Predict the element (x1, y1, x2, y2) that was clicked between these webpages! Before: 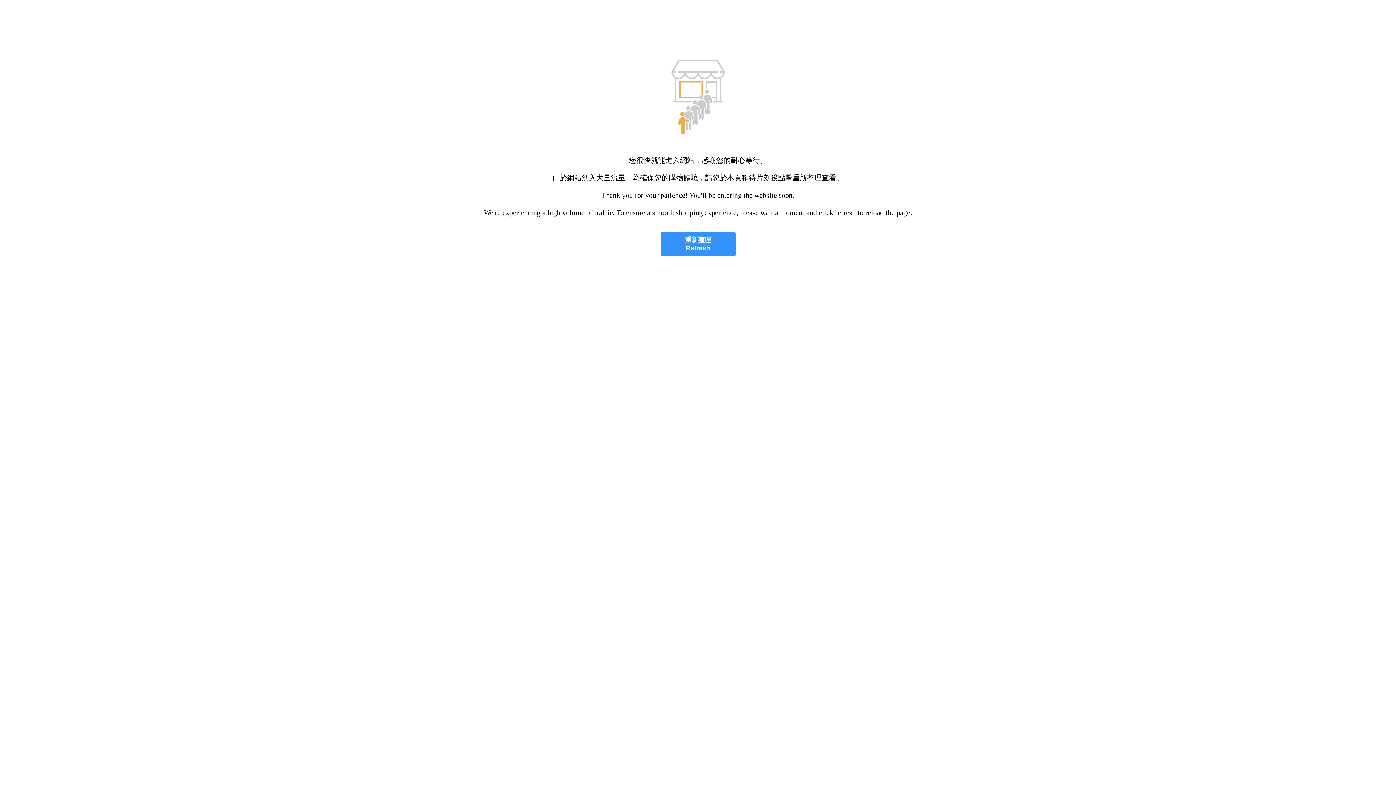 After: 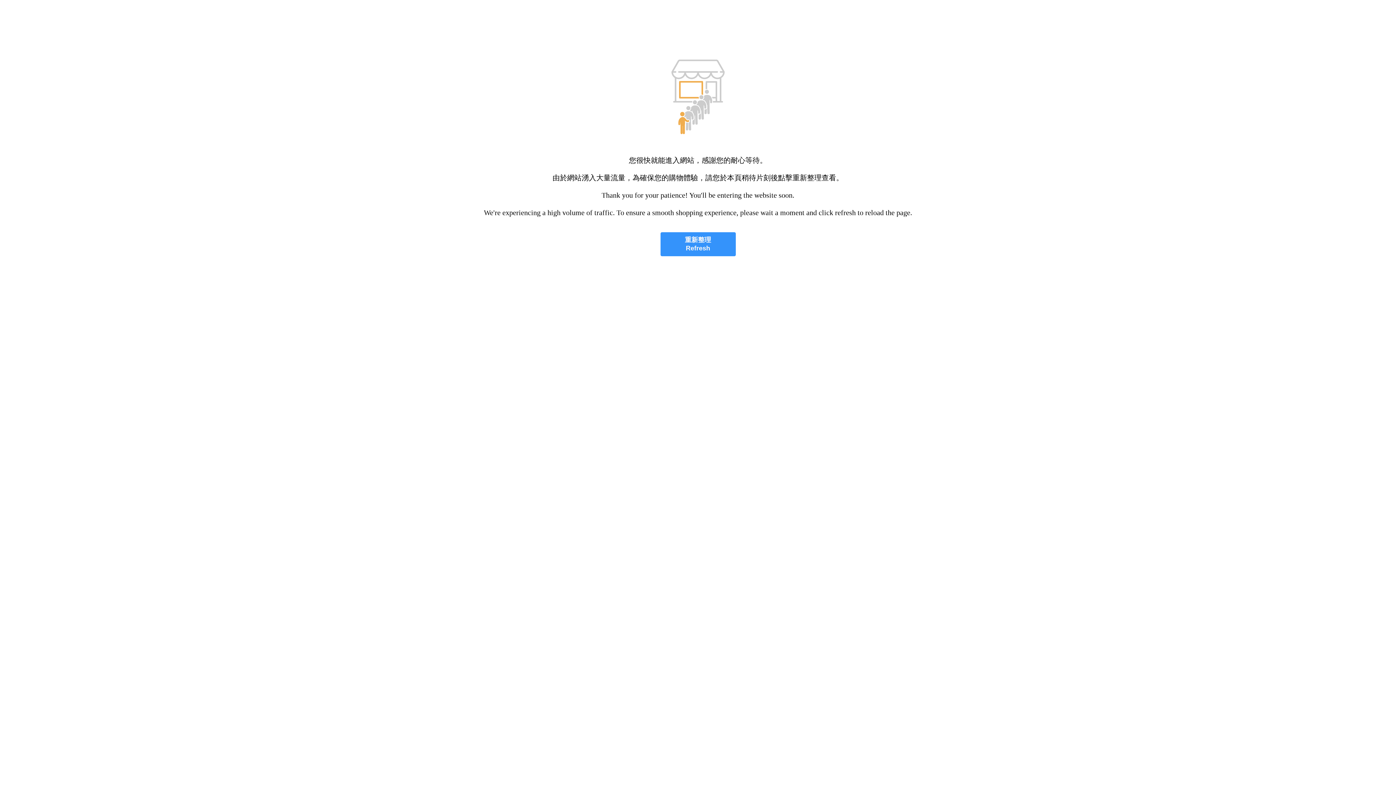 Action: bbox: (660, 232, 735, 256) label: 重新整理
Refresh